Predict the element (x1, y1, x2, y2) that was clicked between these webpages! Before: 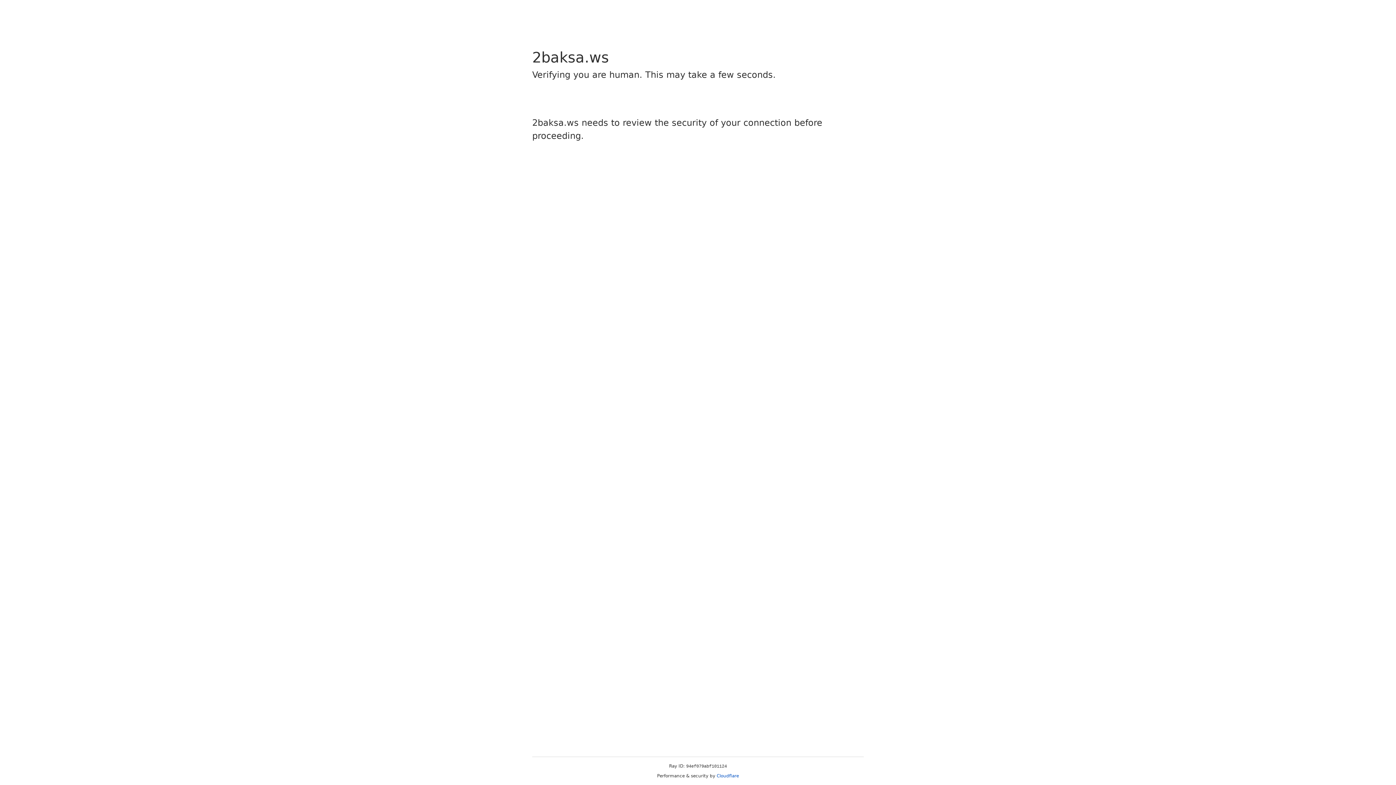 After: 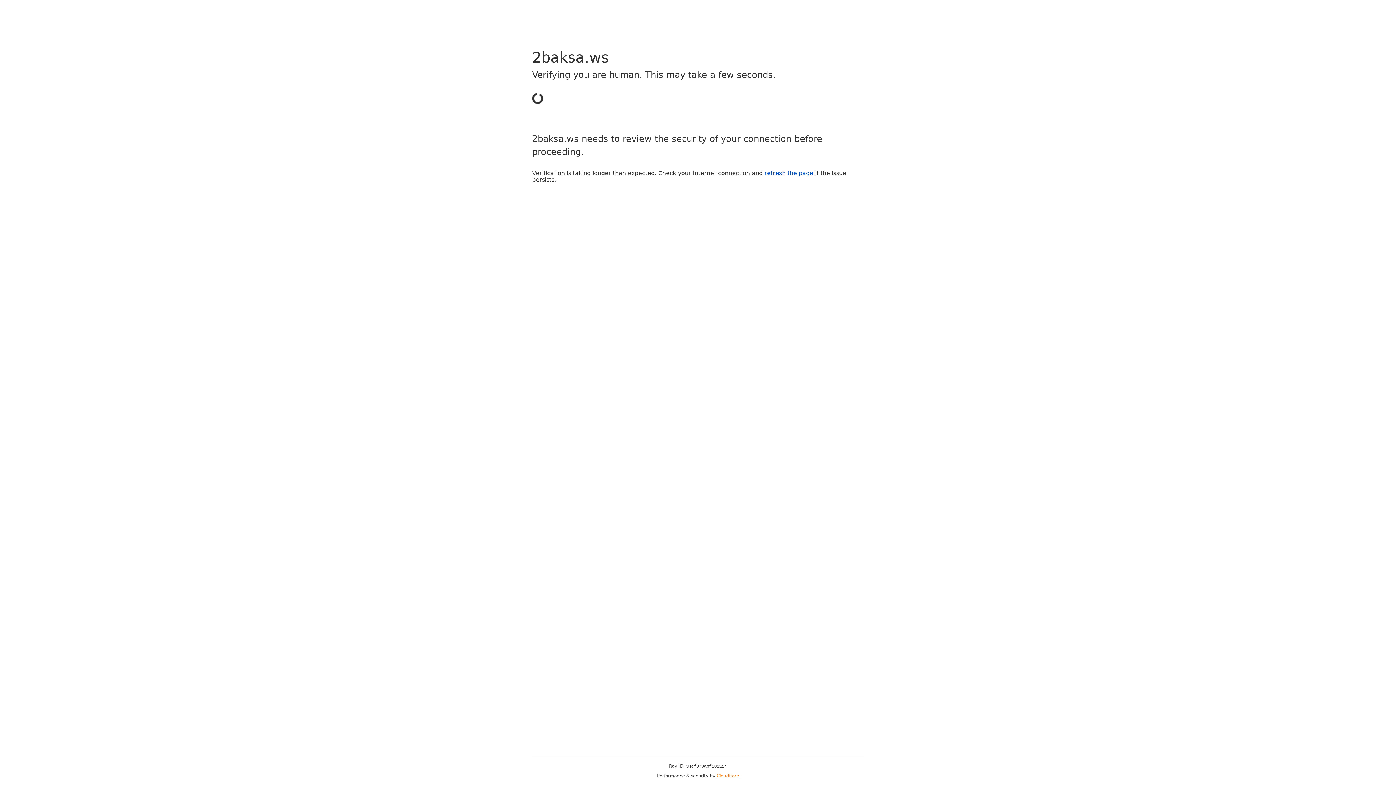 Action: label: Cloudflare bbox: (716, 773, 739, 778)